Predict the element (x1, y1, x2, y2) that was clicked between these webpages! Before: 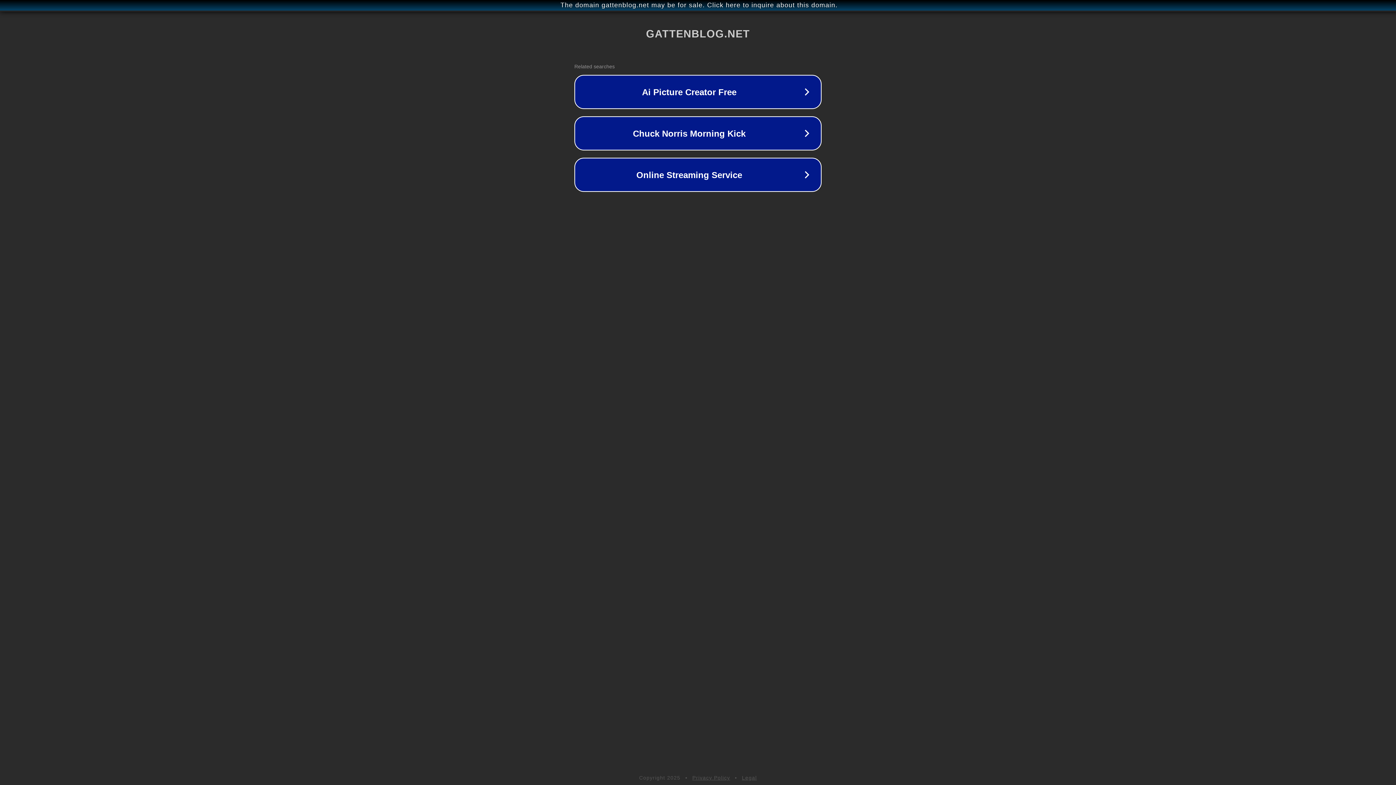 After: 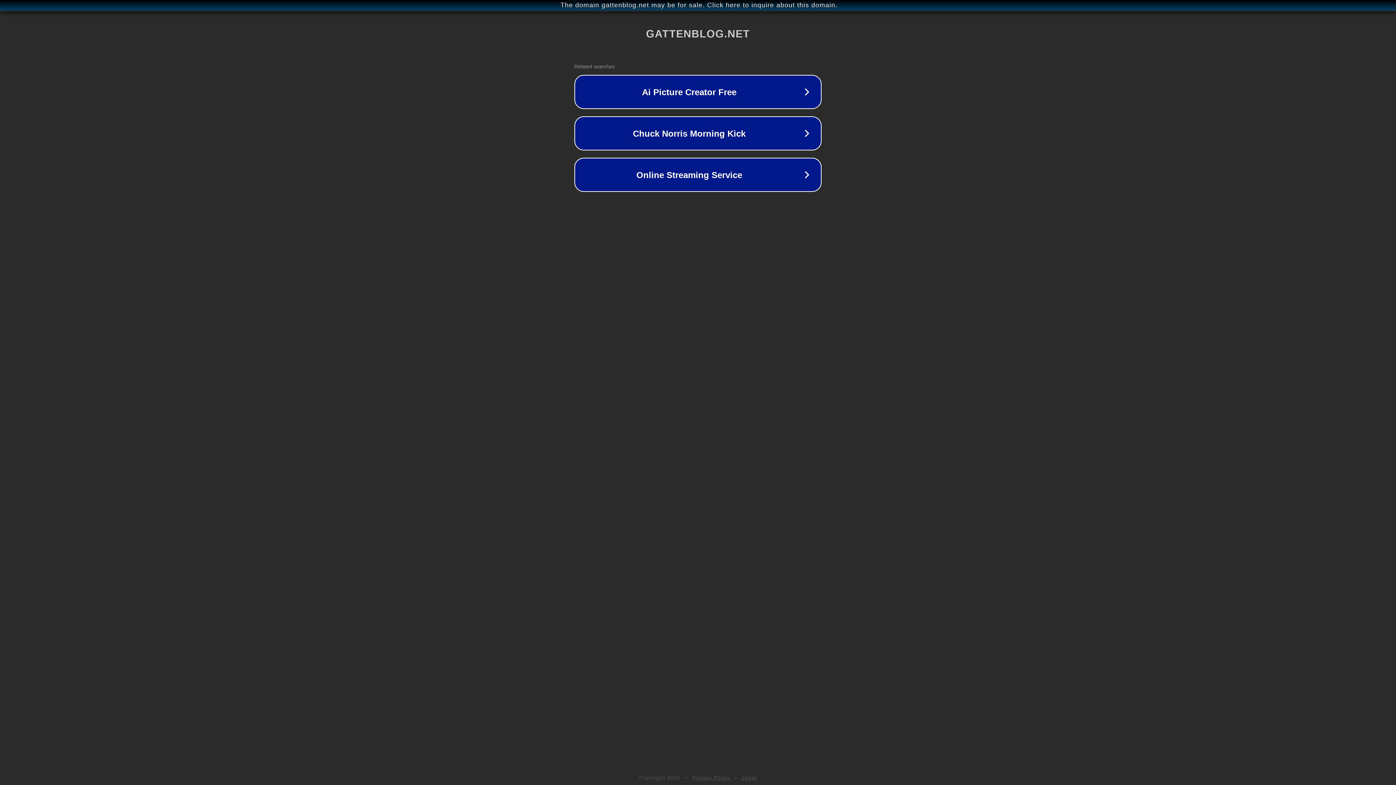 Action: bbox: (742, 775, 757, 781) label: Legal